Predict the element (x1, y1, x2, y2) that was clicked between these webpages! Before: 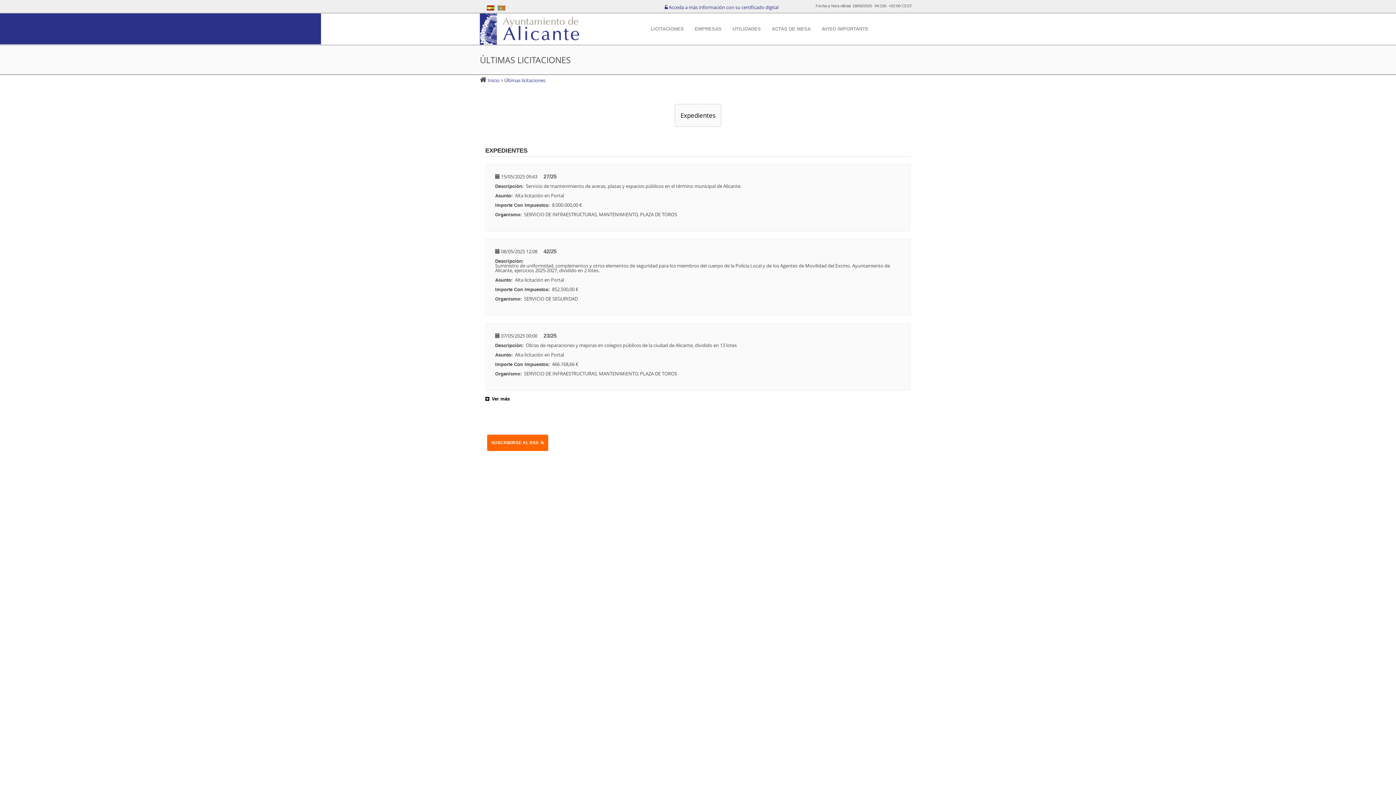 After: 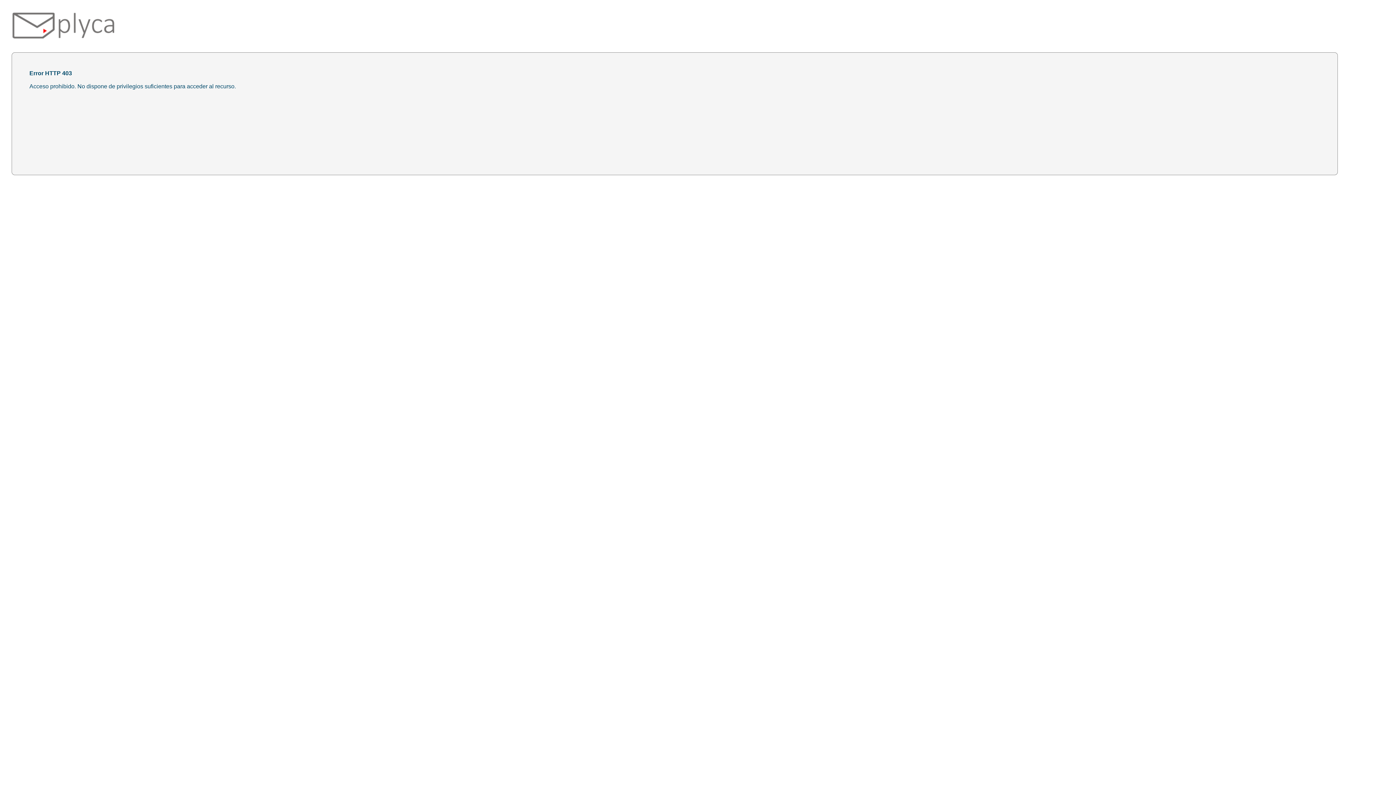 Action: bbox: (664, 4, 778, 10) label:  Acceda a más información con su certificado digital